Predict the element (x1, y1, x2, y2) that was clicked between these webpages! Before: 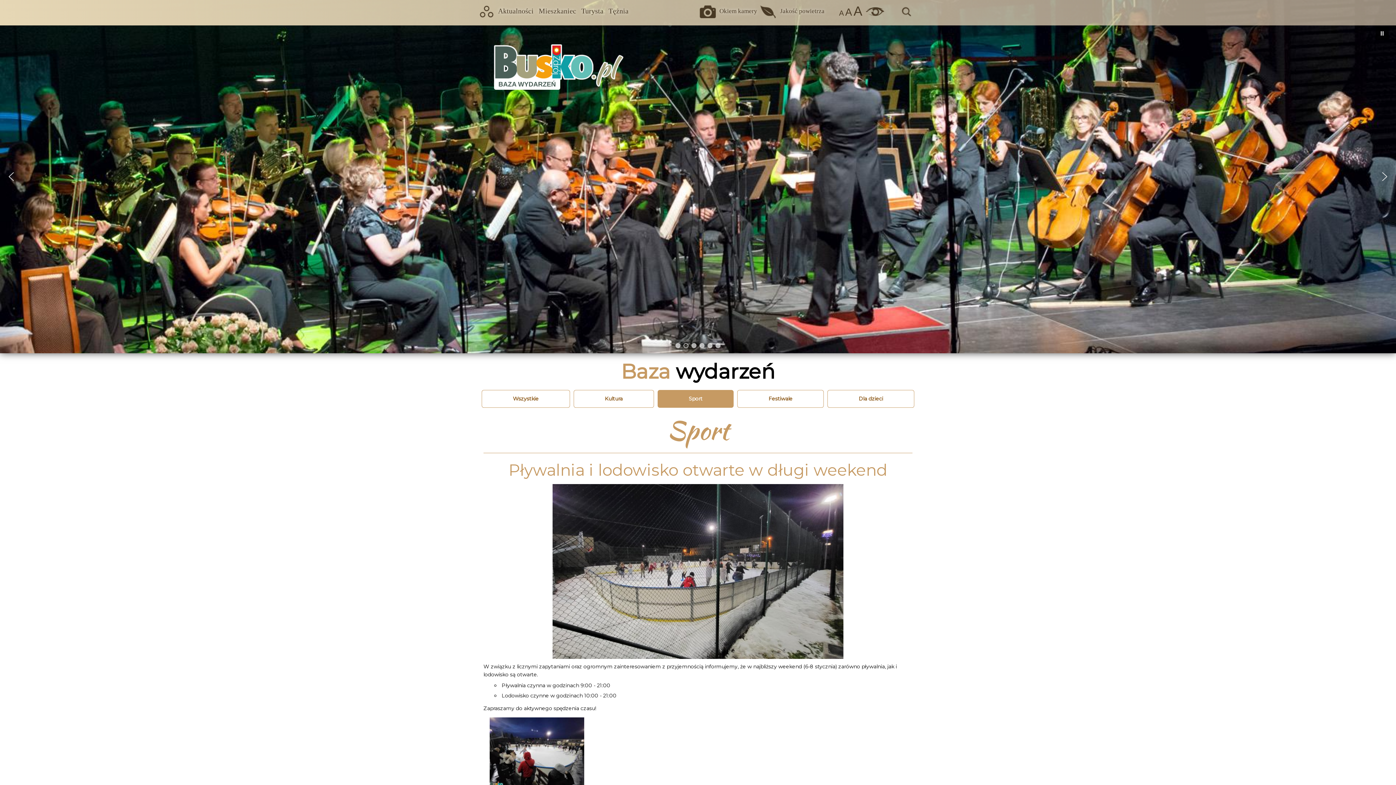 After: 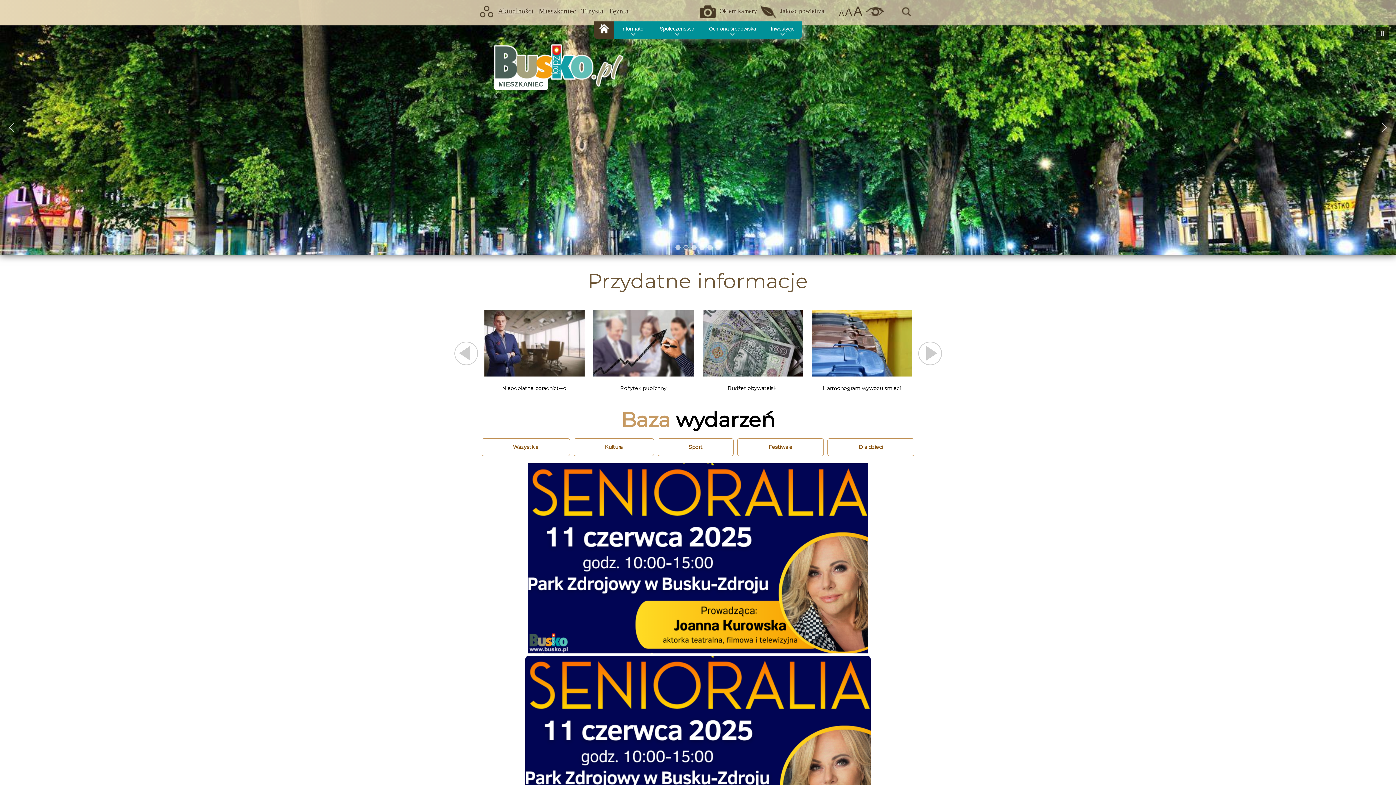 Action: label: Mieszkaniec bbox: (538, 3, 581, 19)